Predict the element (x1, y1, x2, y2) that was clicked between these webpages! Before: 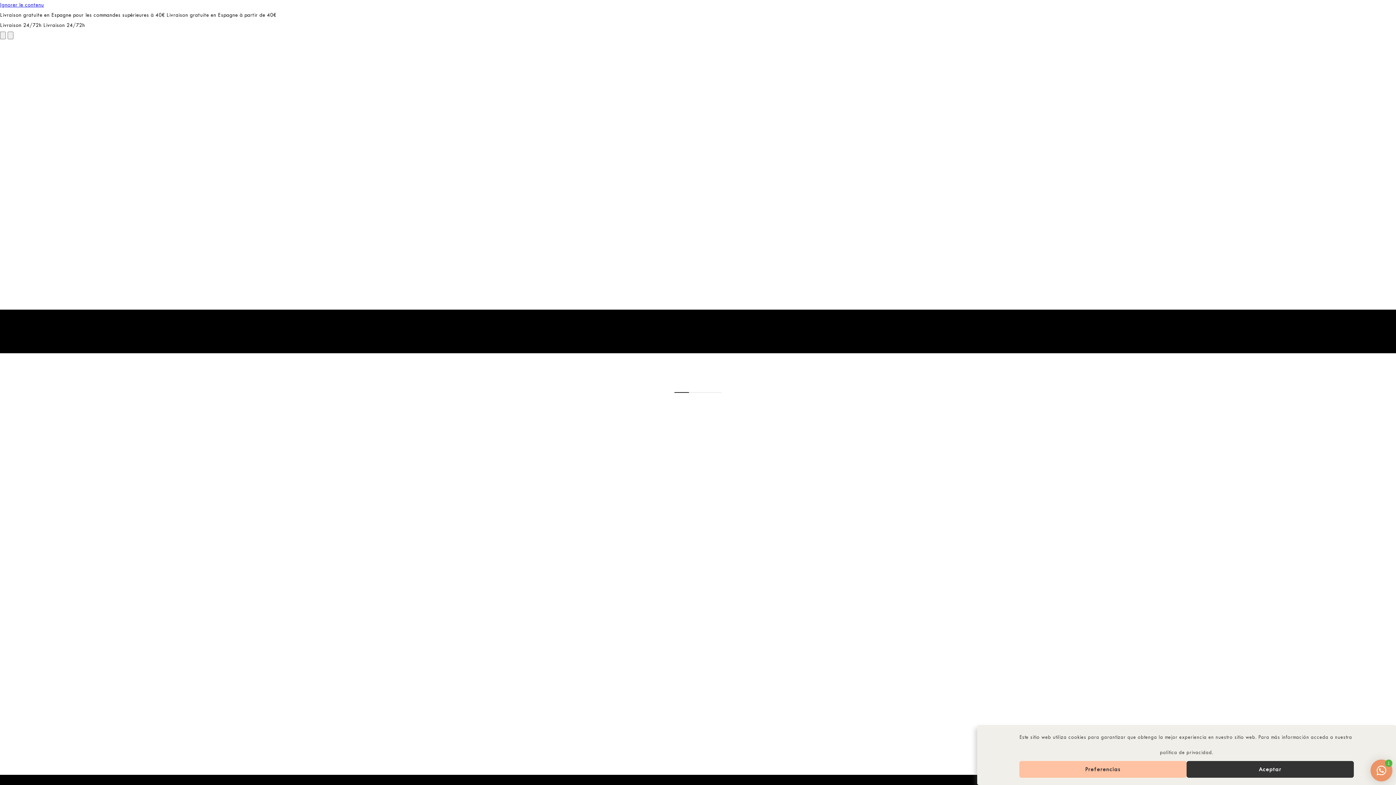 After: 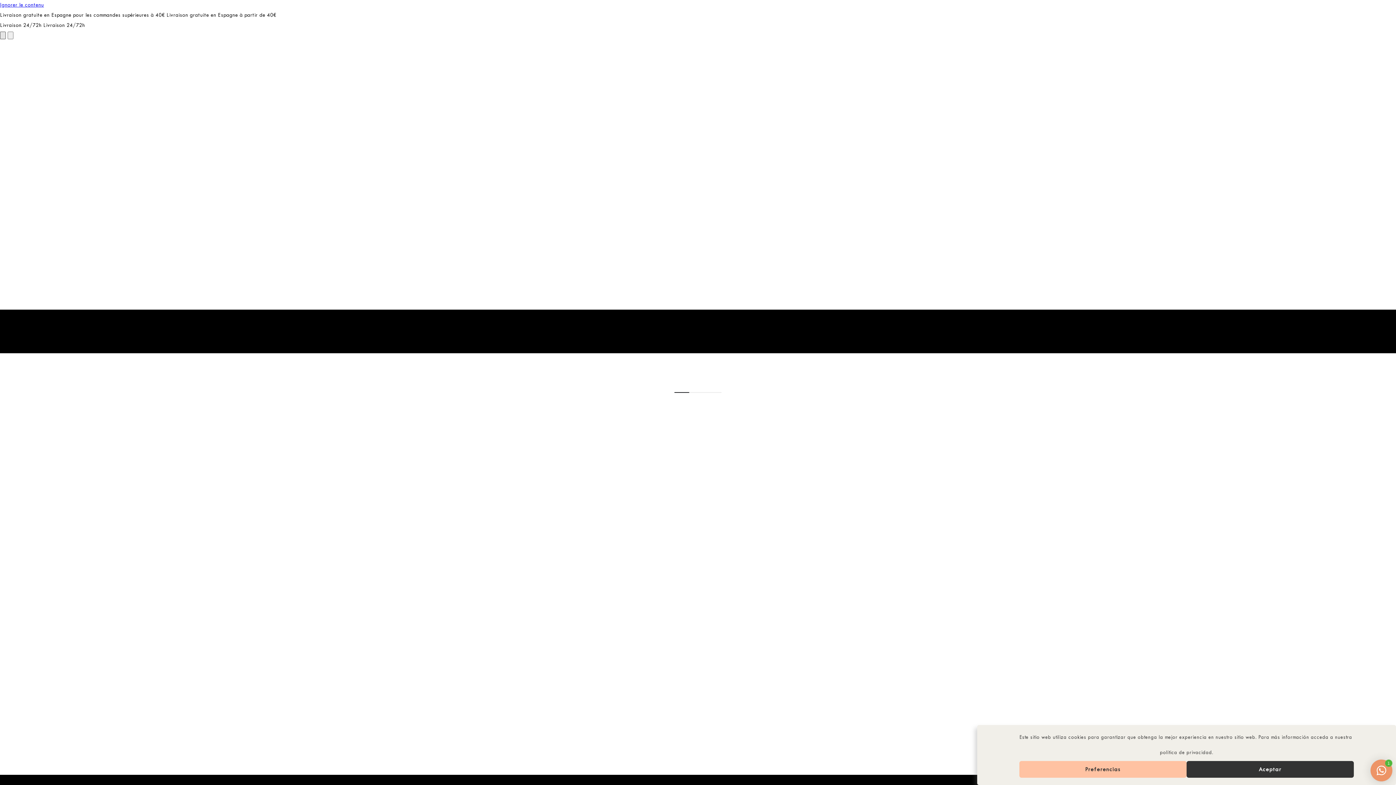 Action: bbox: (0, 31, 5, 39) label: Glisser vers la gauche